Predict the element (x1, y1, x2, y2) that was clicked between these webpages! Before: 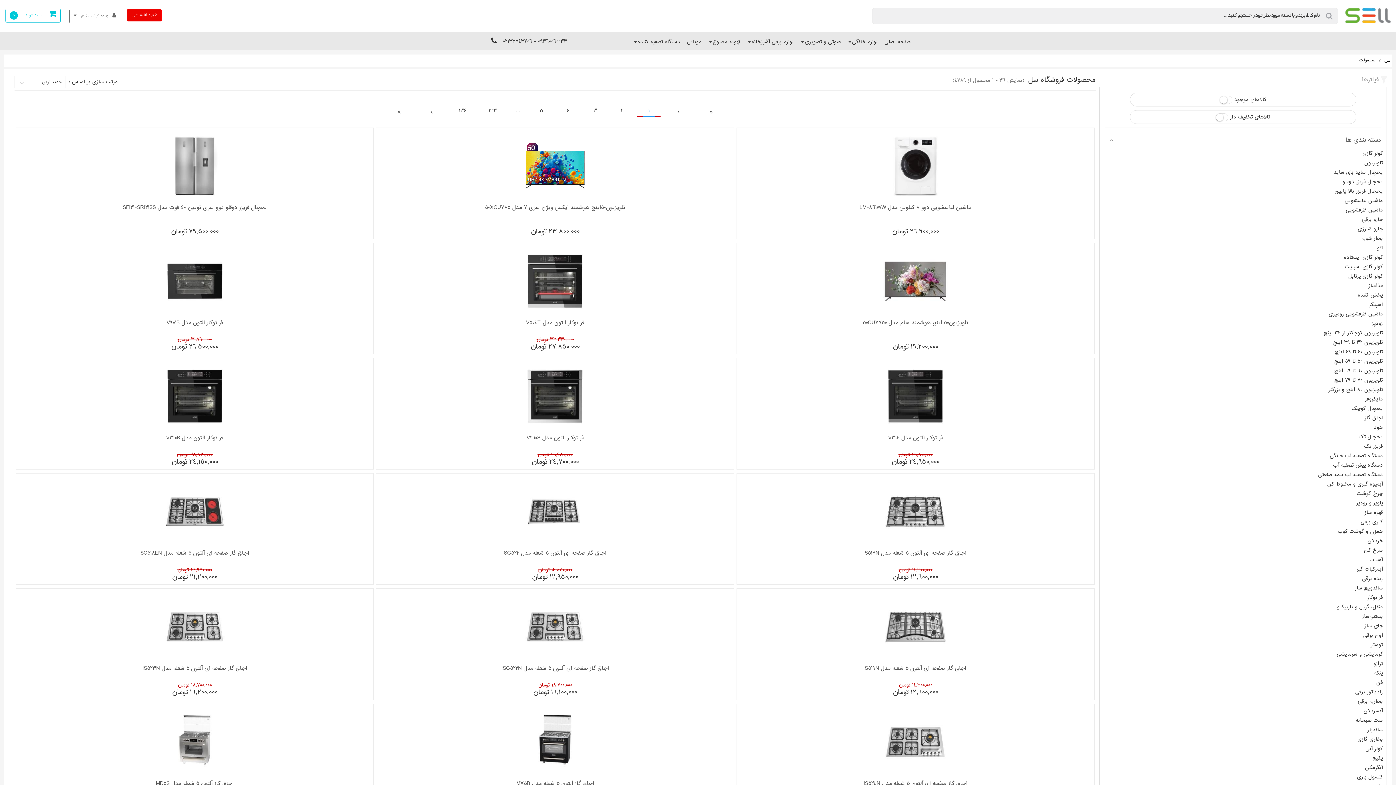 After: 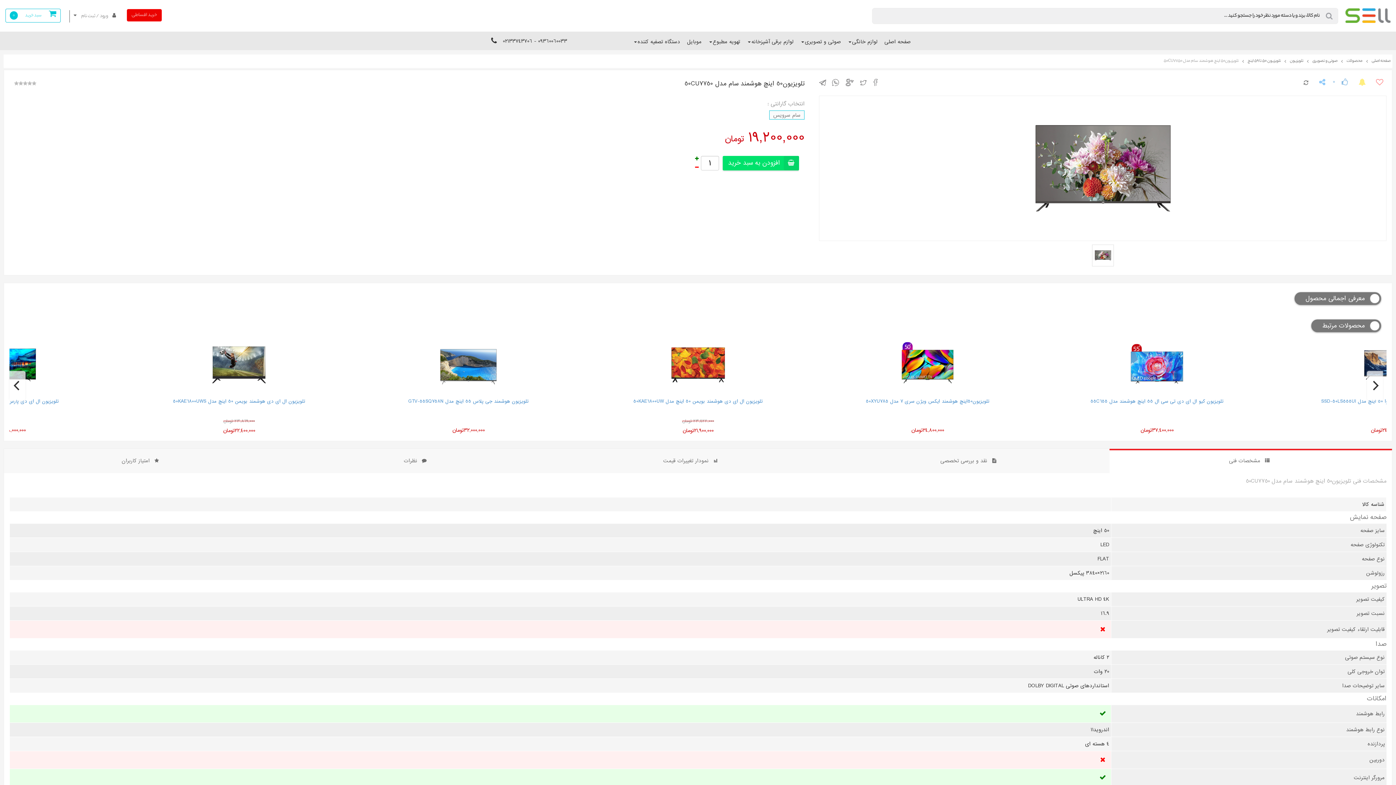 Action: label: تلویزیون50 اینچ هوشمند سام مدل 50CU7750 bbox: (737, 243, 1094, 336)